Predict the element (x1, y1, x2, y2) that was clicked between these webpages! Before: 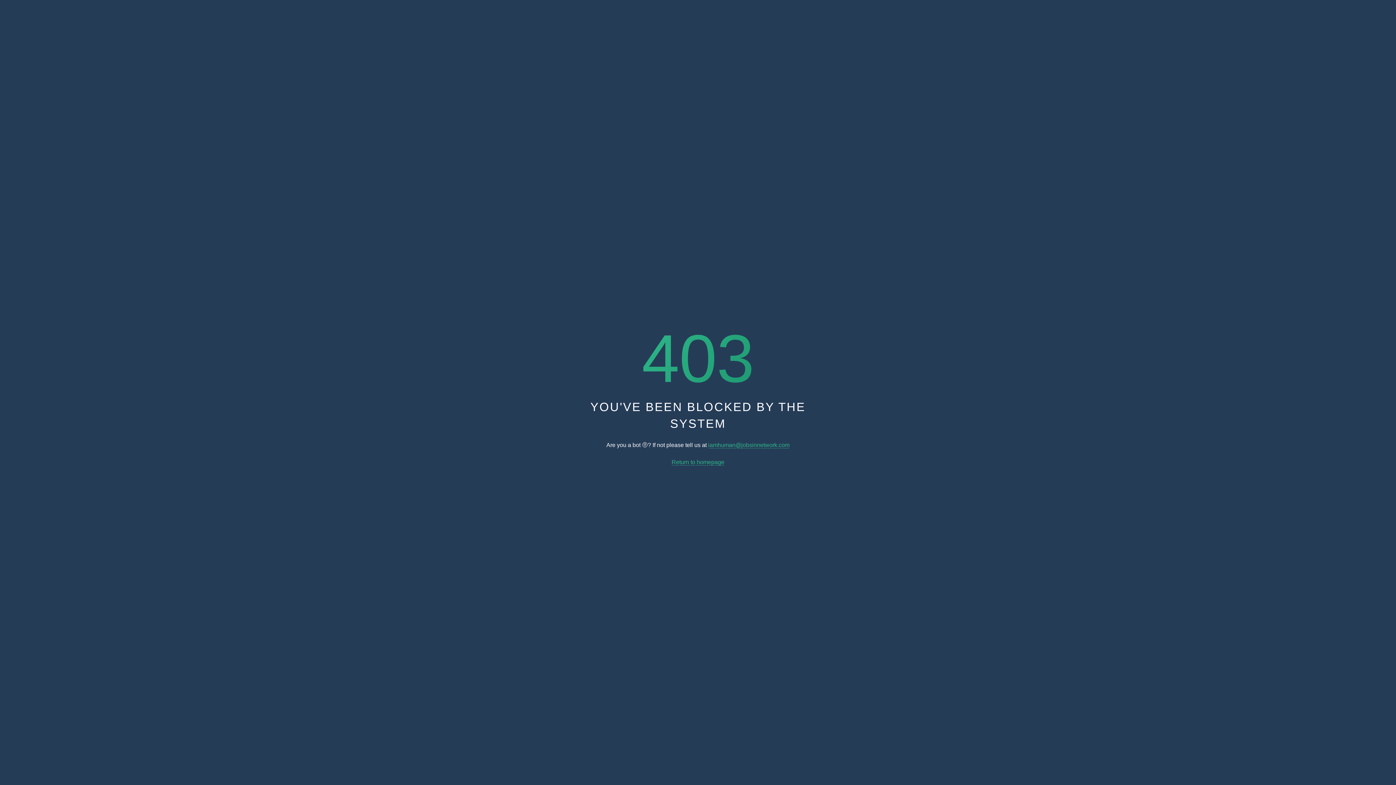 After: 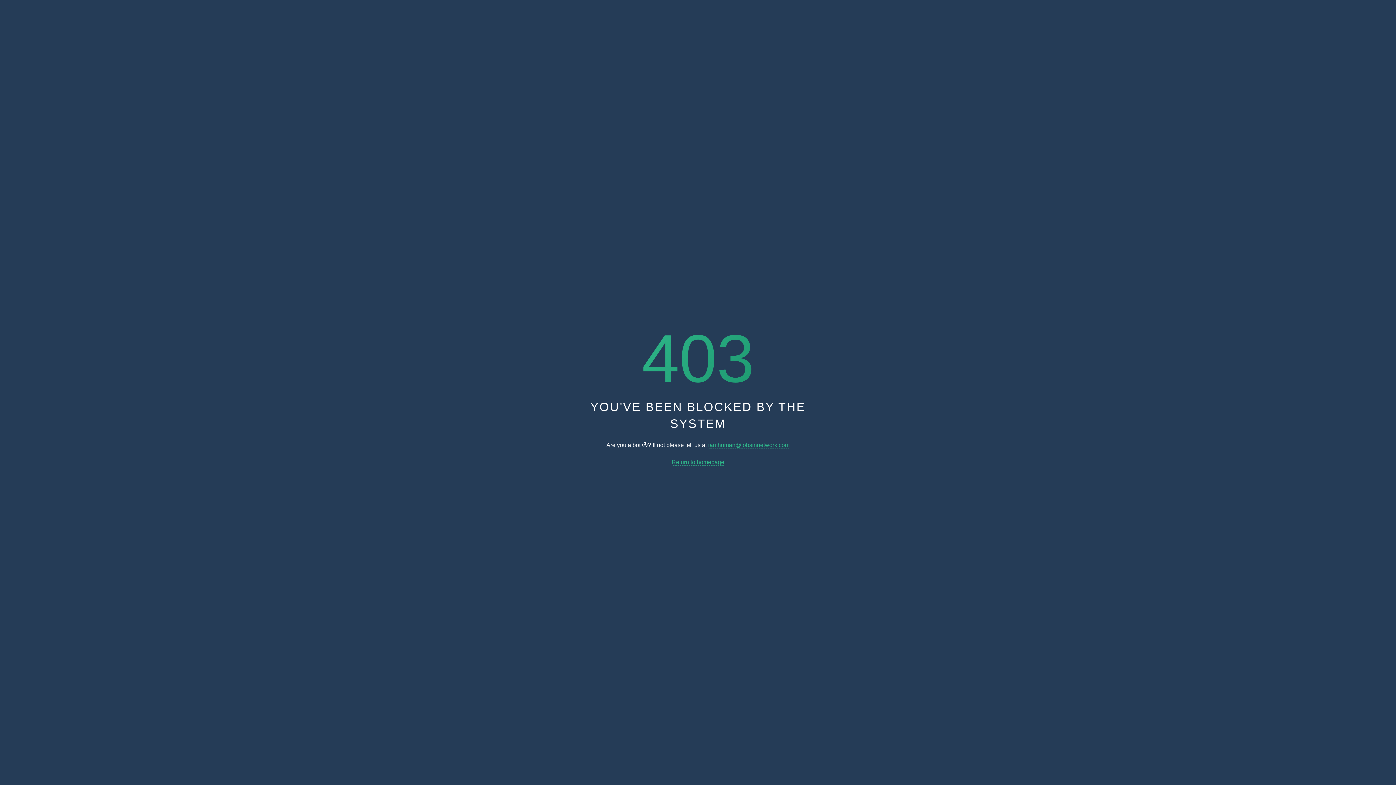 Action: bbox: (708, 442, 789, 448) label: iamhuman@jobsinnetwork.com